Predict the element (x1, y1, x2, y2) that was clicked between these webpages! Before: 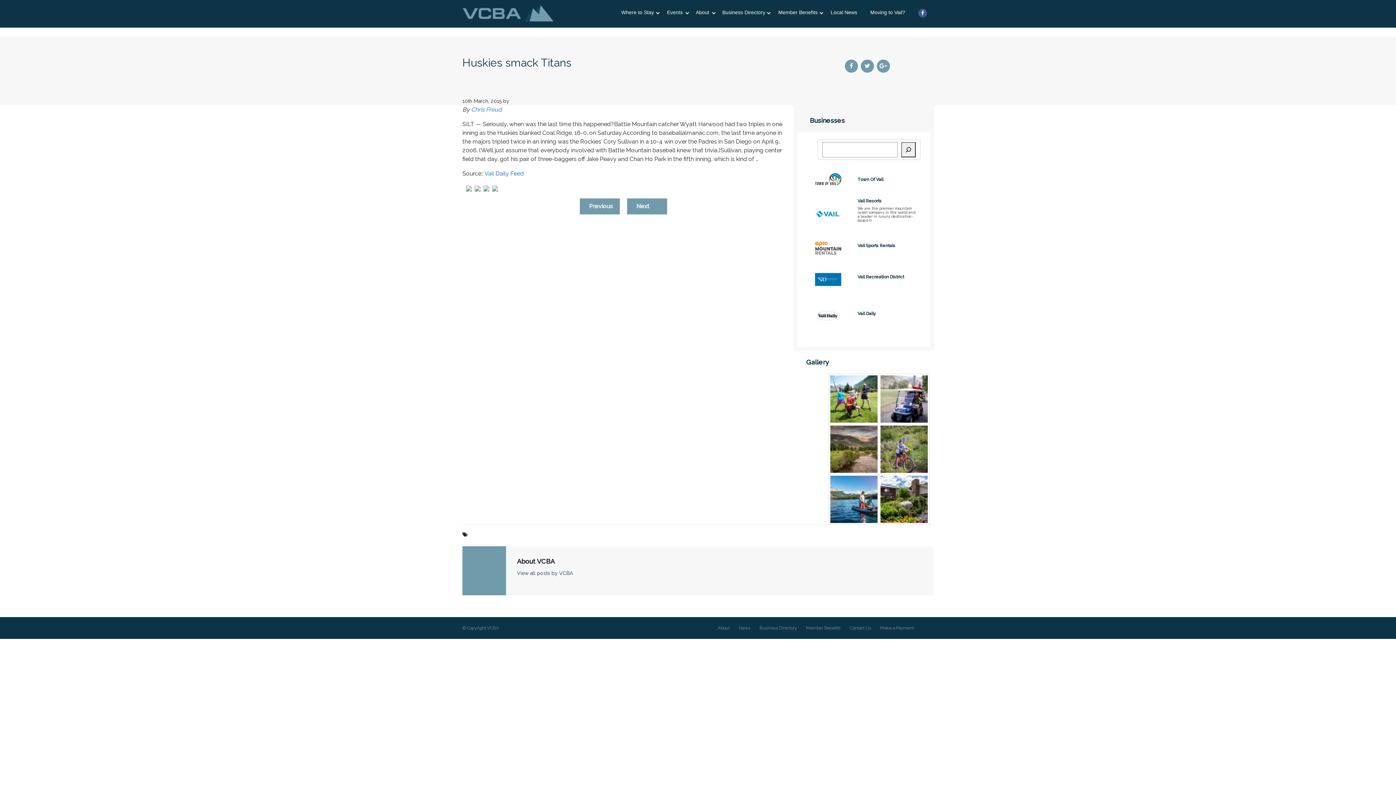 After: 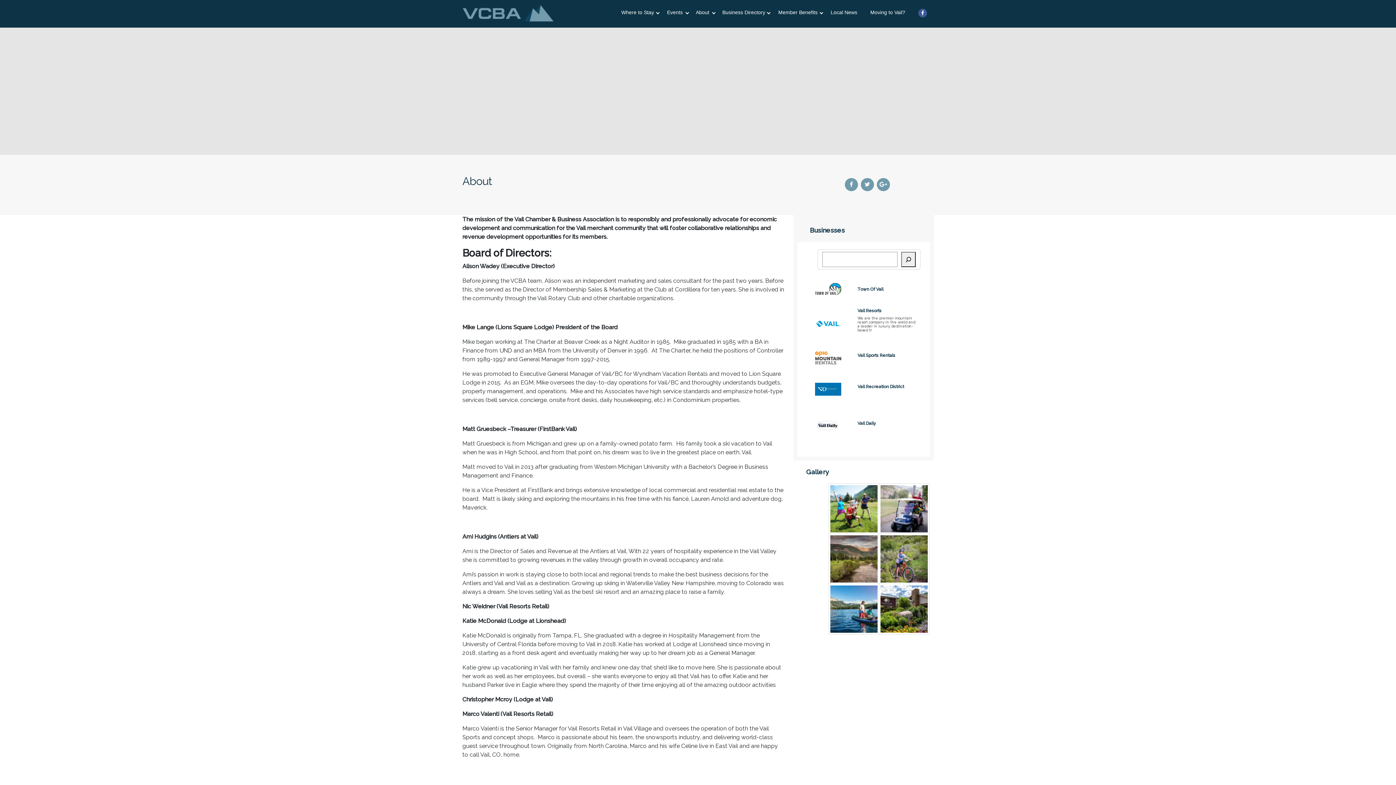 Action: label: About bbox: (691, 8, 714, 17)